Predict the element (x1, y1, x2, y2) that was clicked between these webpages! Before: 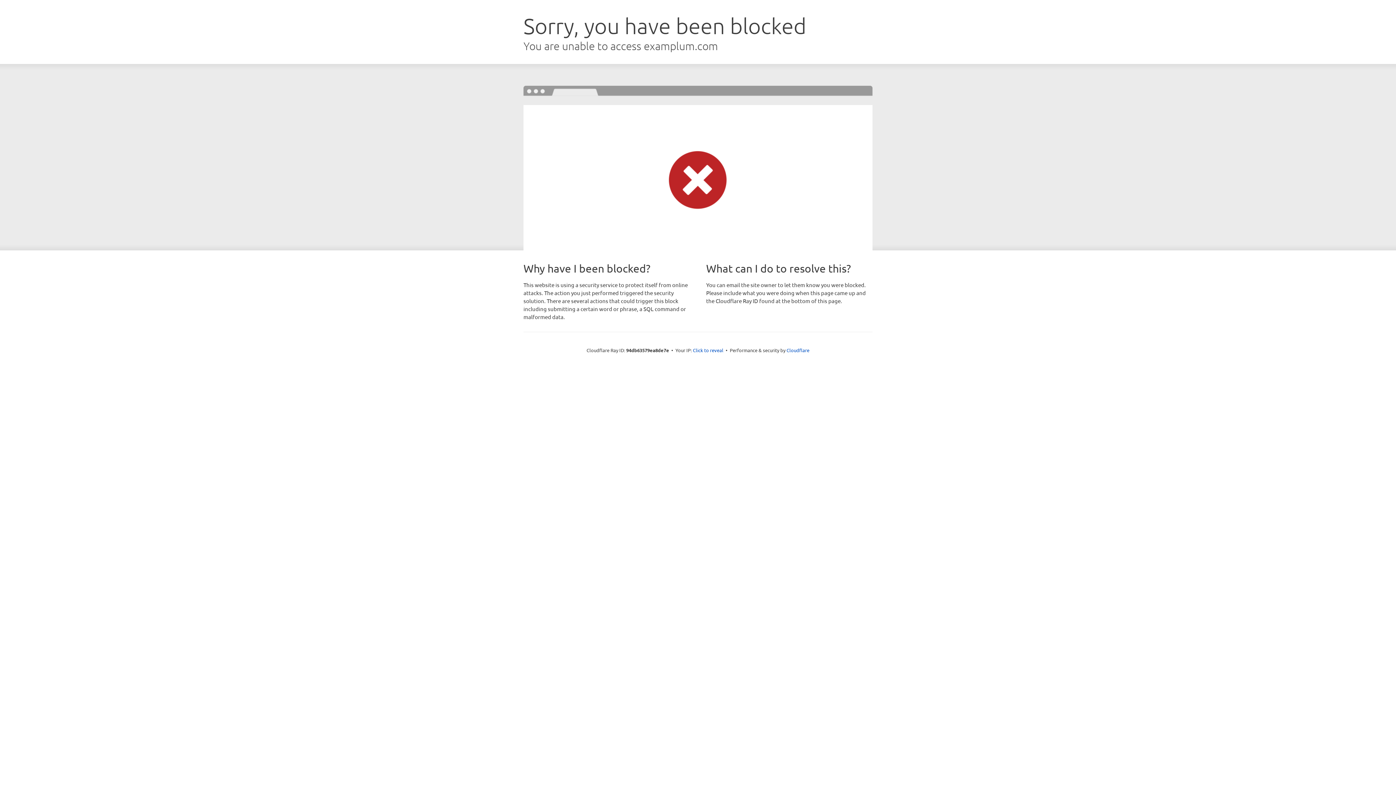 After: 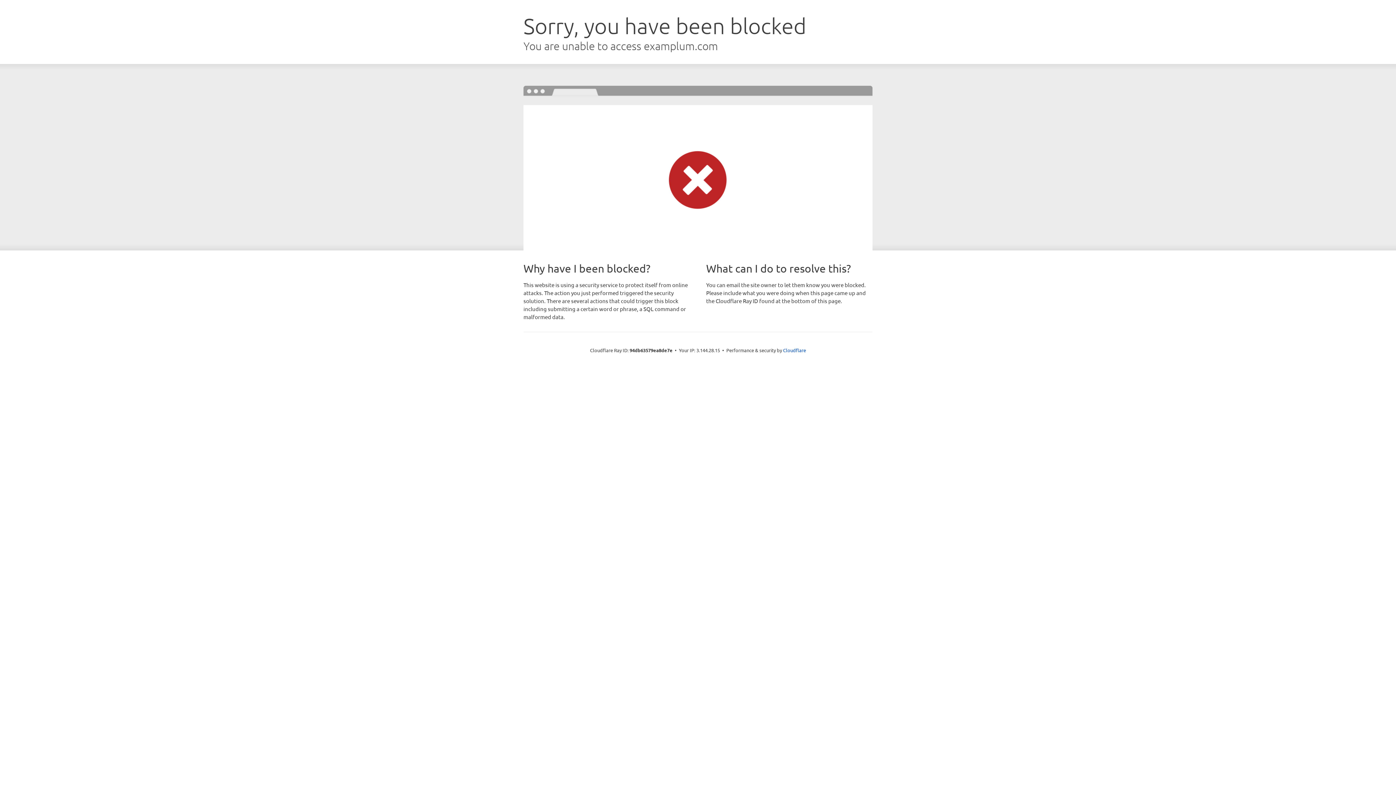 Action: bbox: (693, 346, 723, 353) label: Click to reveal